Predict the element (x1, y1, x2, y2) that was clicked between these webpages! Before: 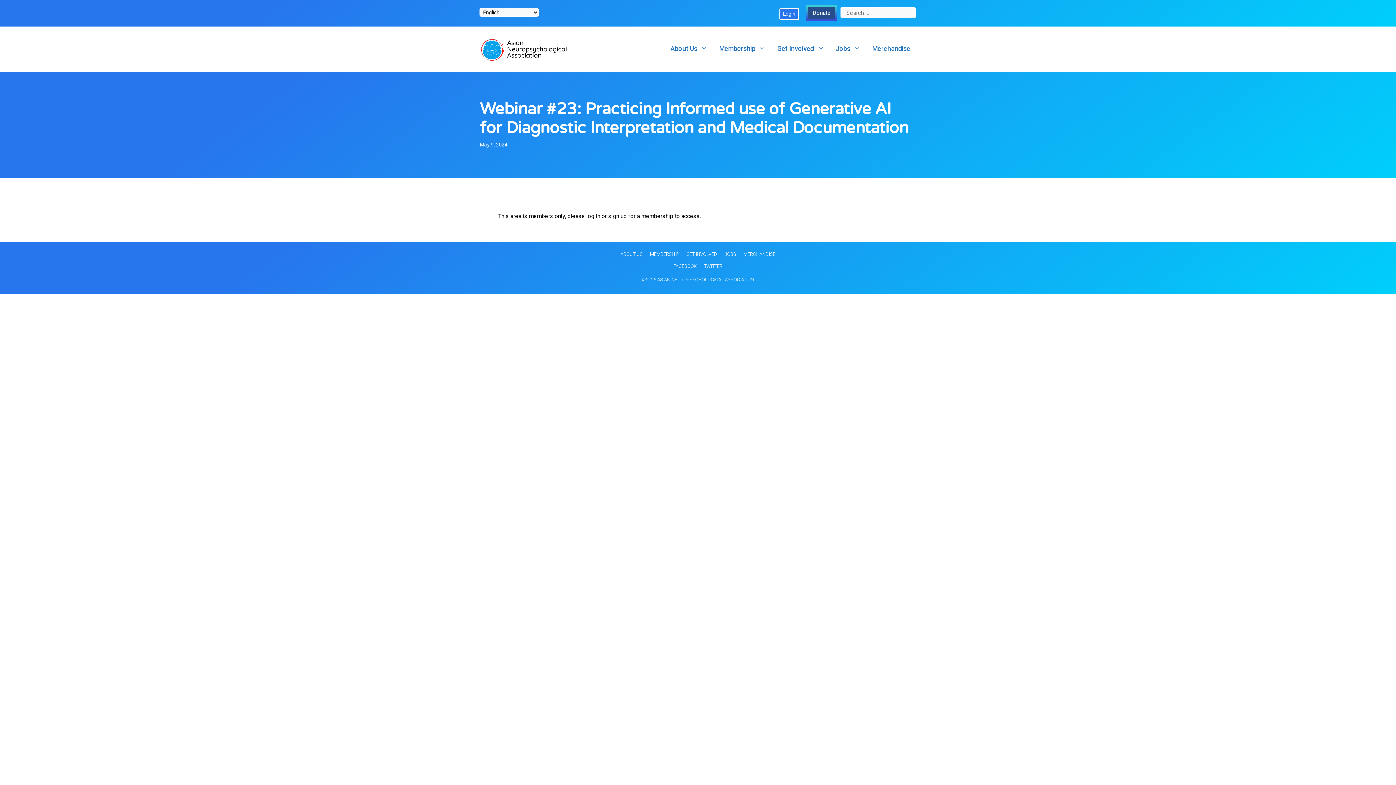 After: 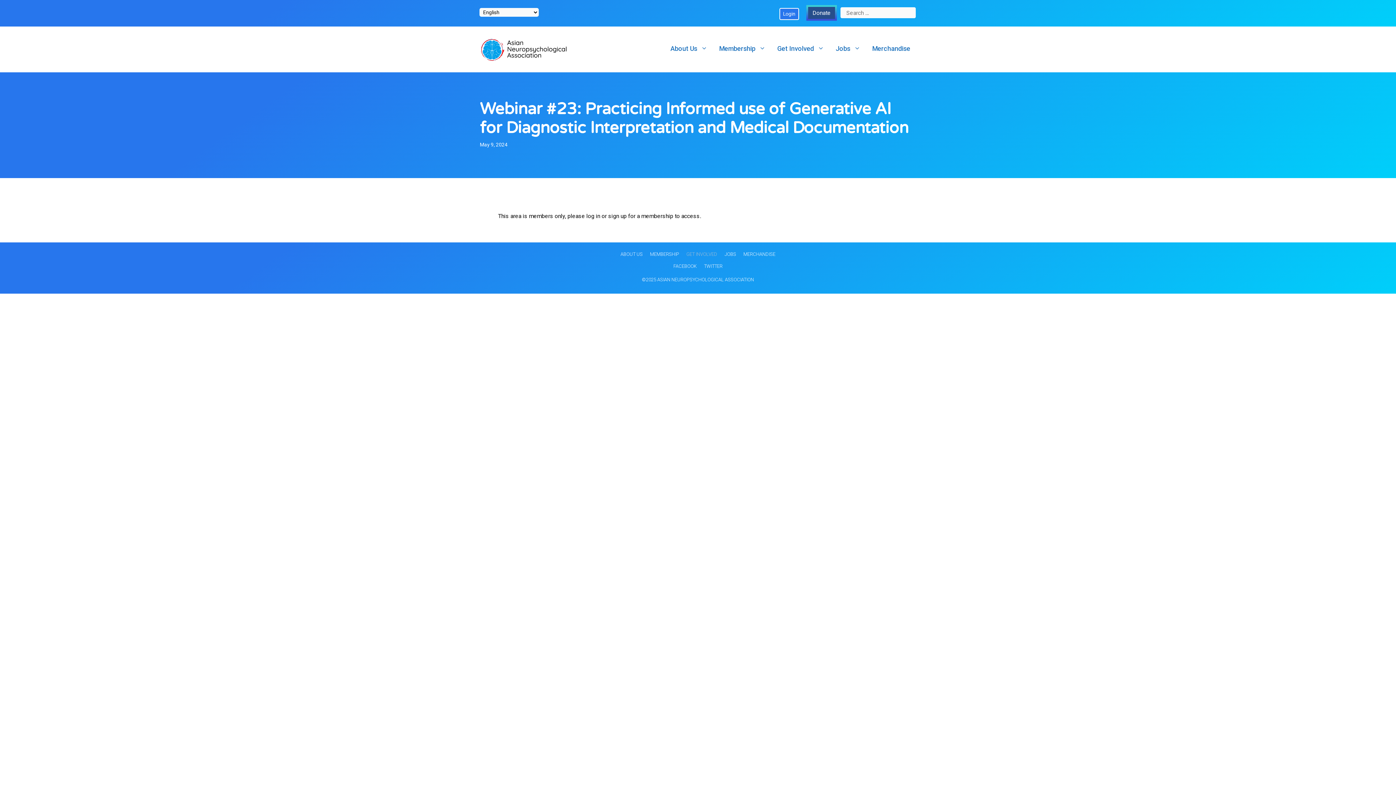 Action: label: GET INVOLVED bbox: (686, 251, 717, 257)